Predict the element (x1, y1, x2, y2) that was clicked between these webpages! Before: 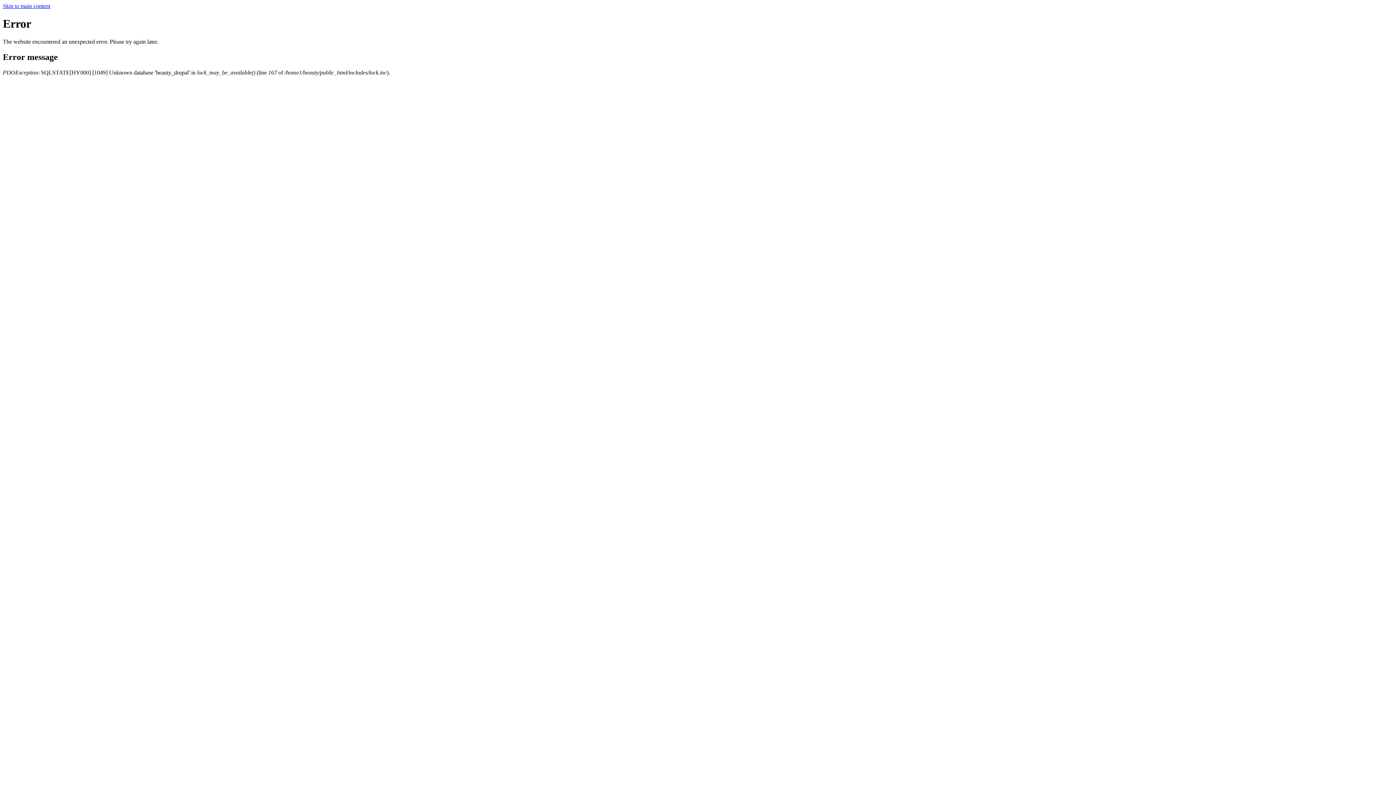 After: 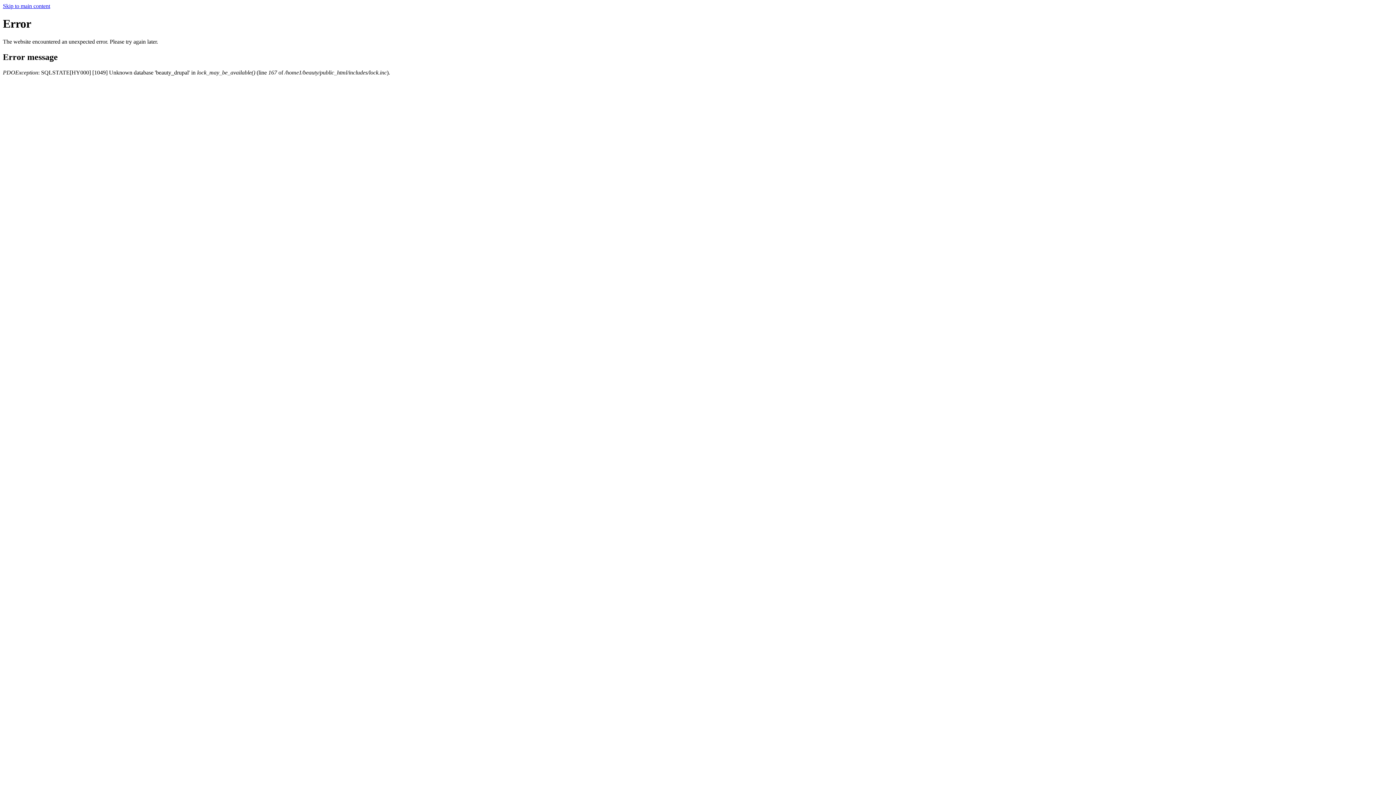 Action: bbox: (2, 2, 50, 9) label: Skip to main content